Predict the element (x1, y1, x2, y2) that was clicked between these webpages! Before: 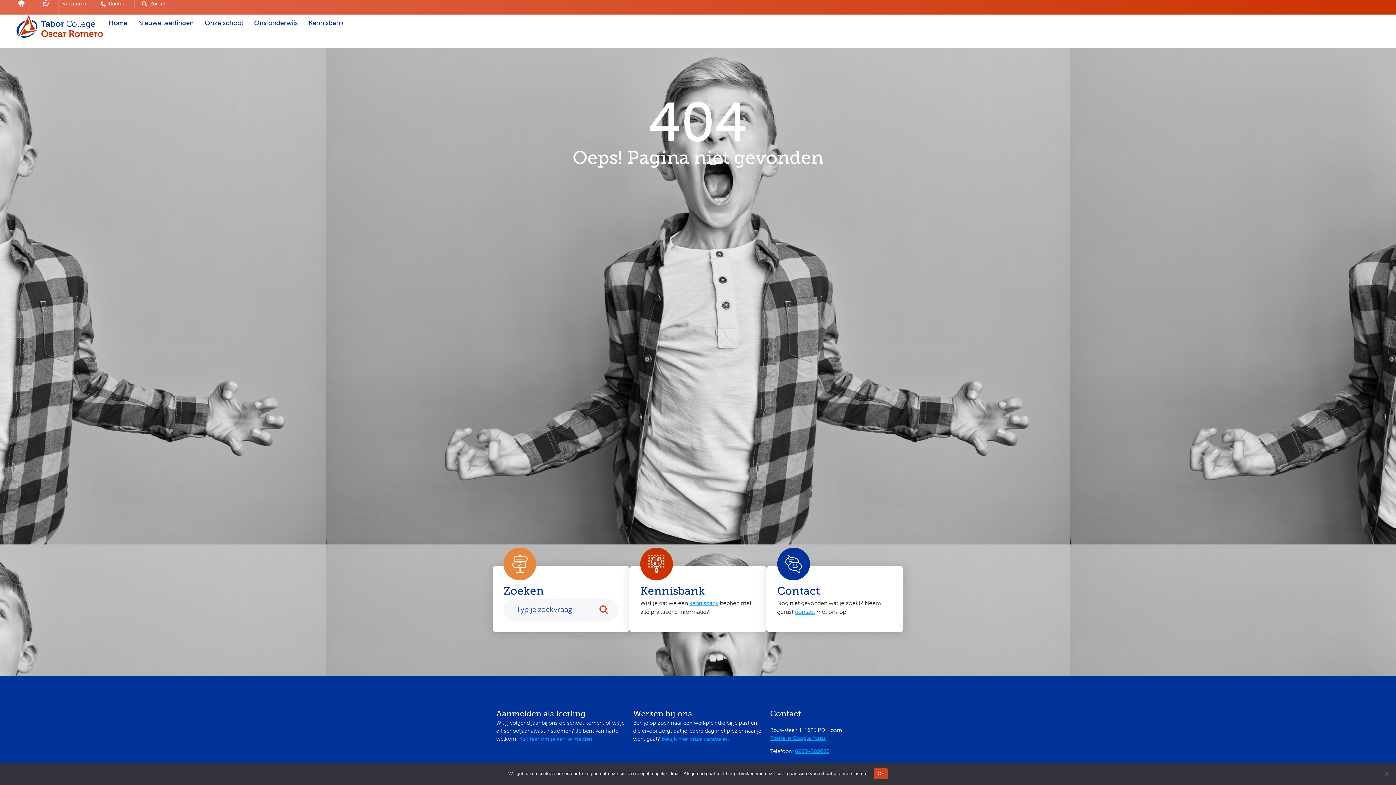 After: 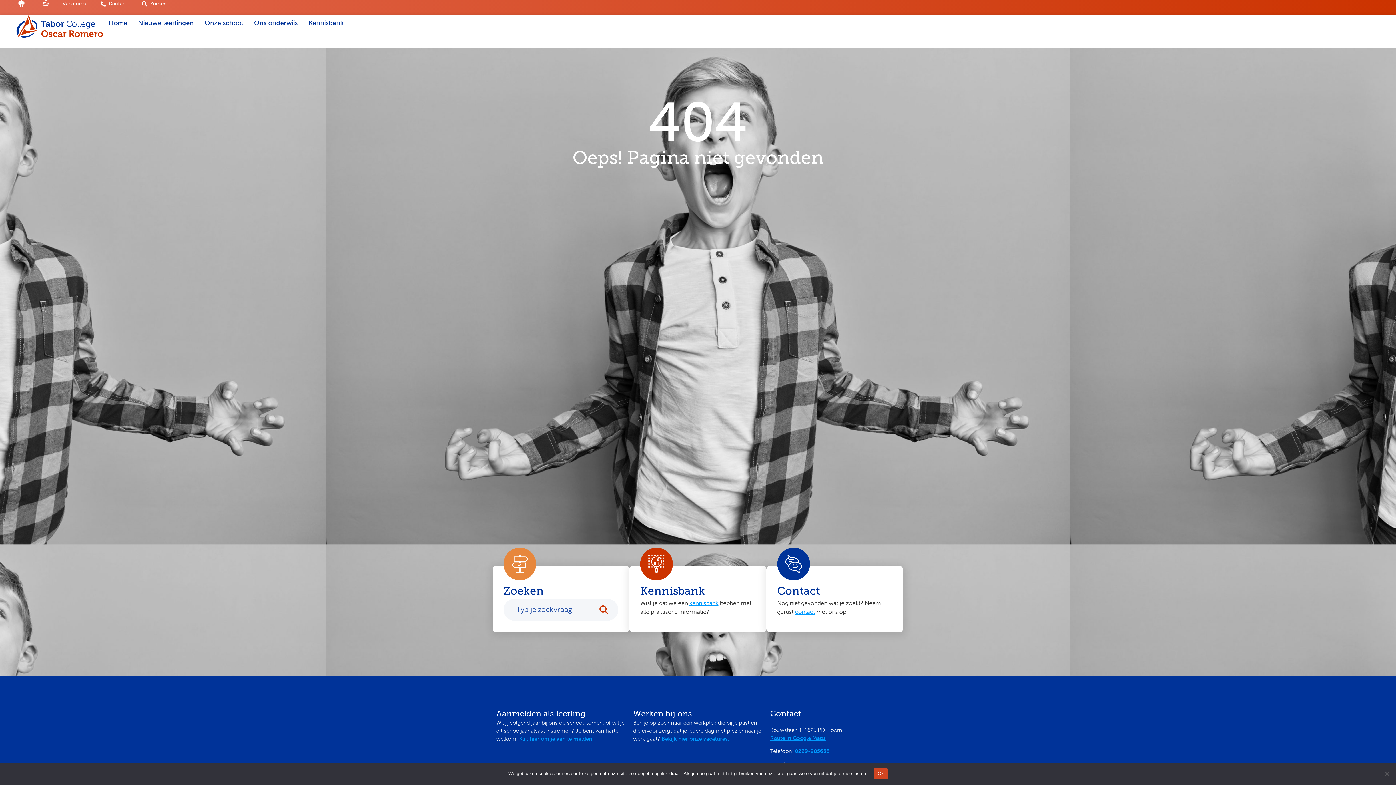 Action: label: 0229-285685 bbox: (795, 748, 829, 755)